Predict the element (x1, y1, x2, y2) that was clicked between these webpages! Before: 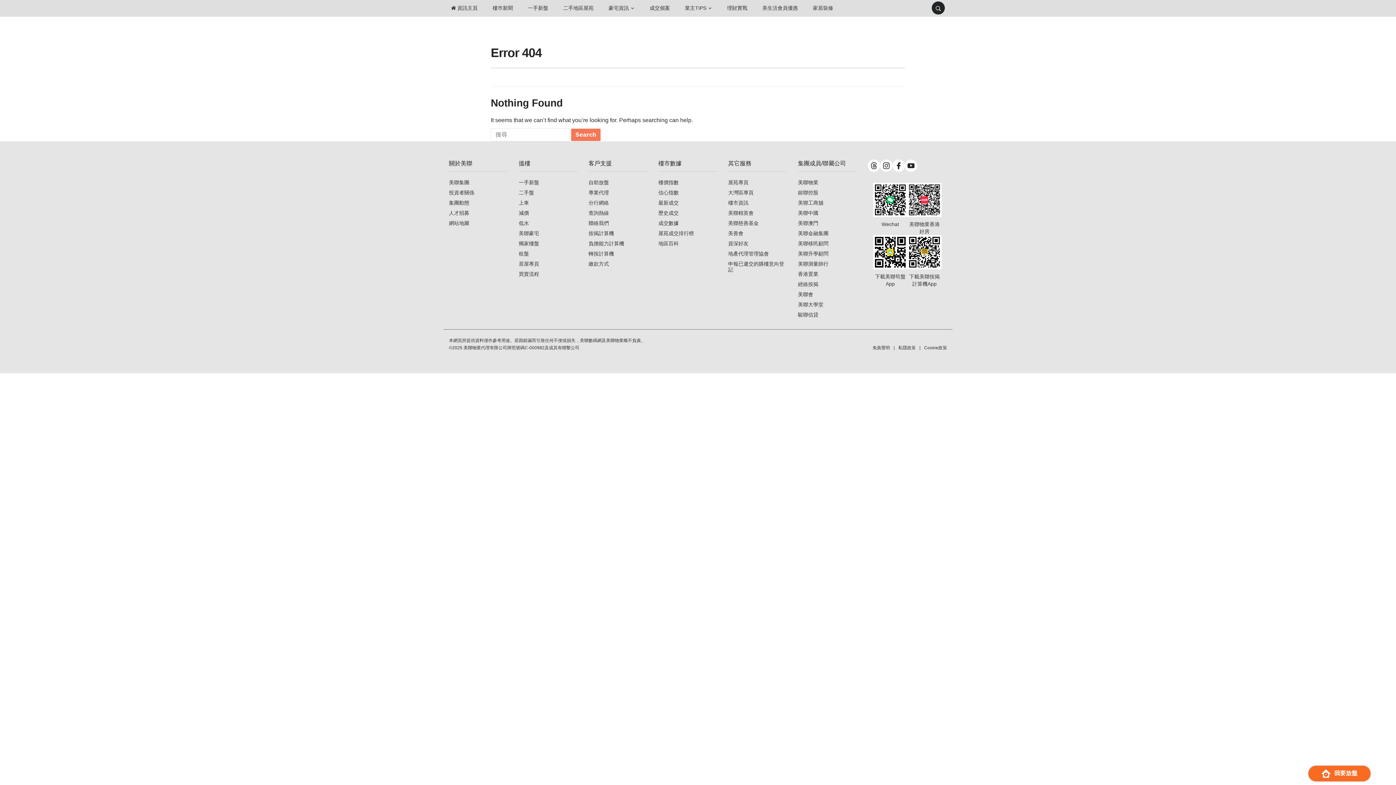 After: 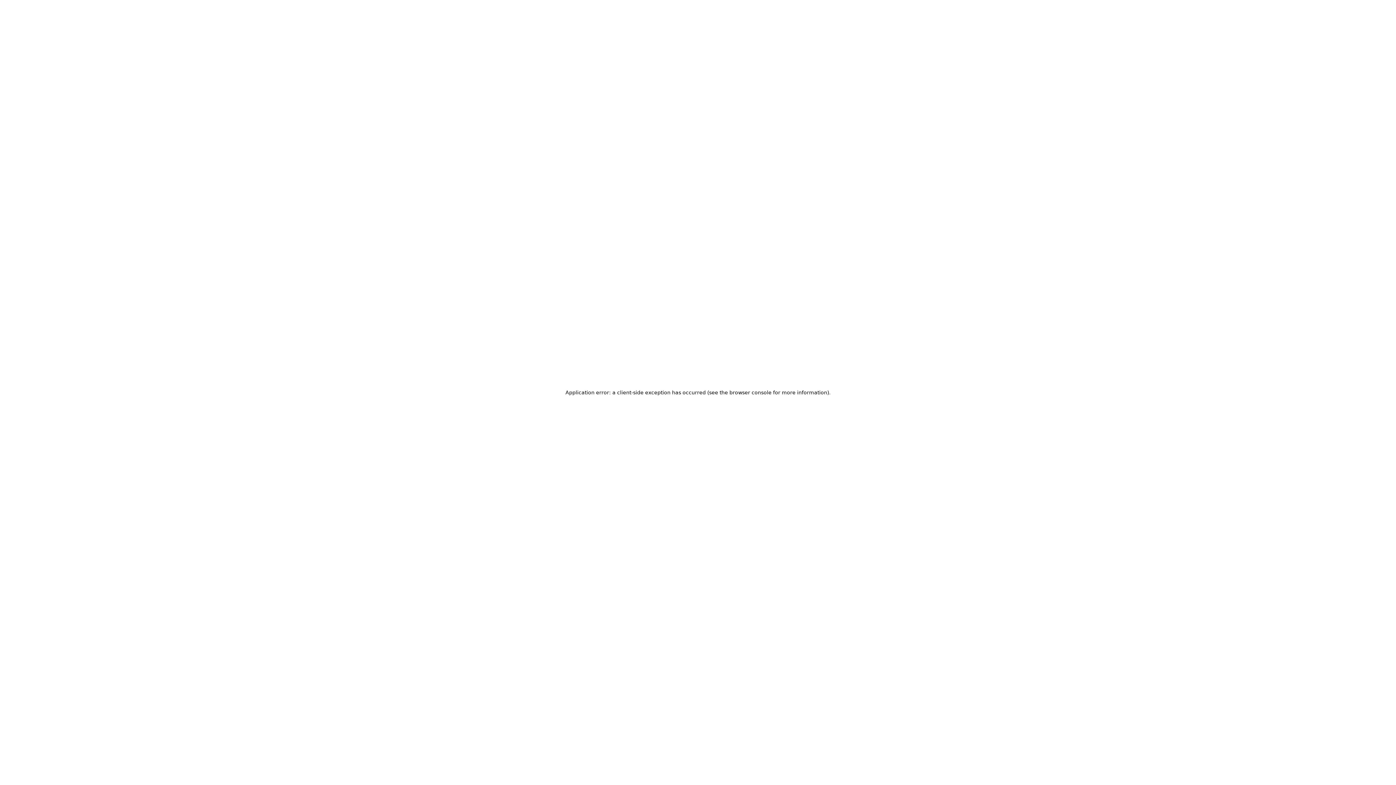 Action: bbox: (658, 189, 678, 195) label: 信心指數